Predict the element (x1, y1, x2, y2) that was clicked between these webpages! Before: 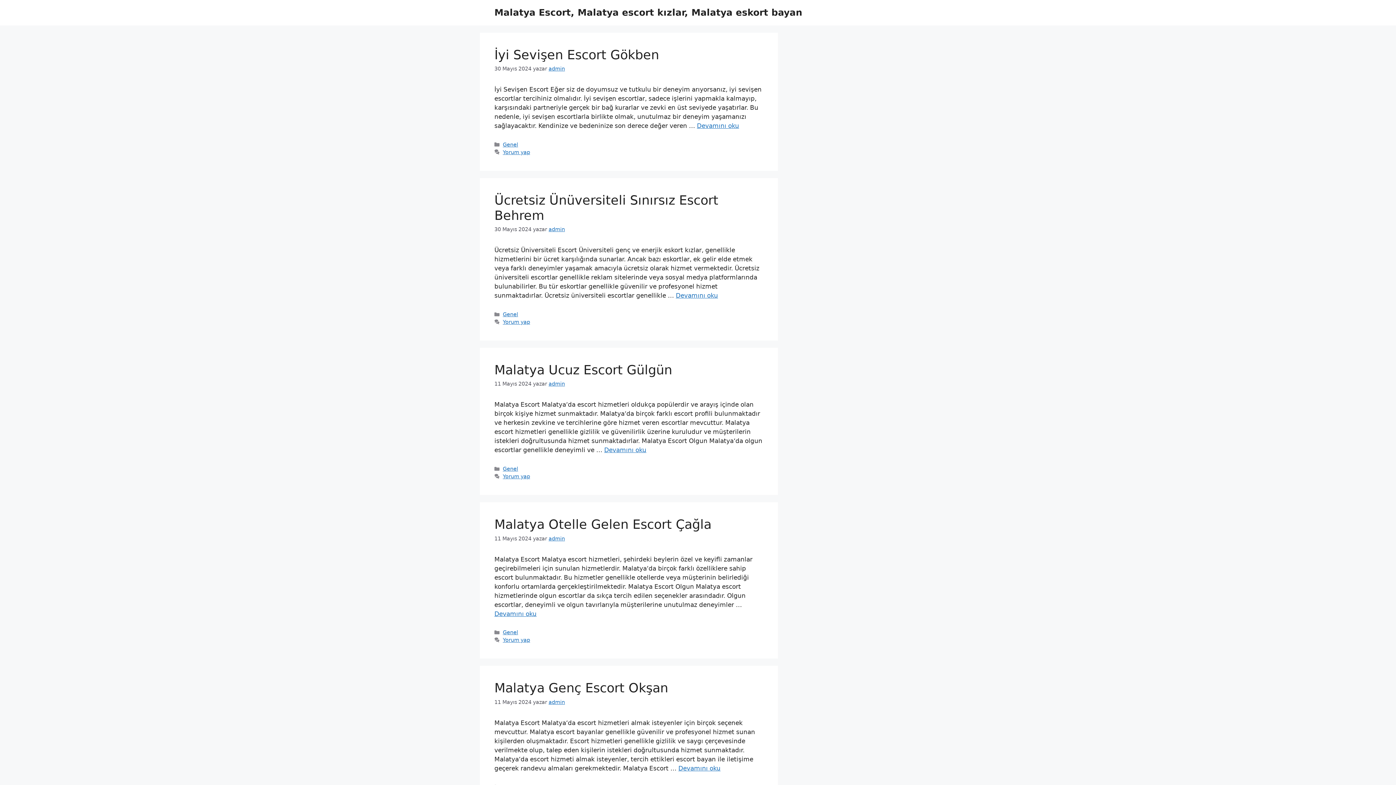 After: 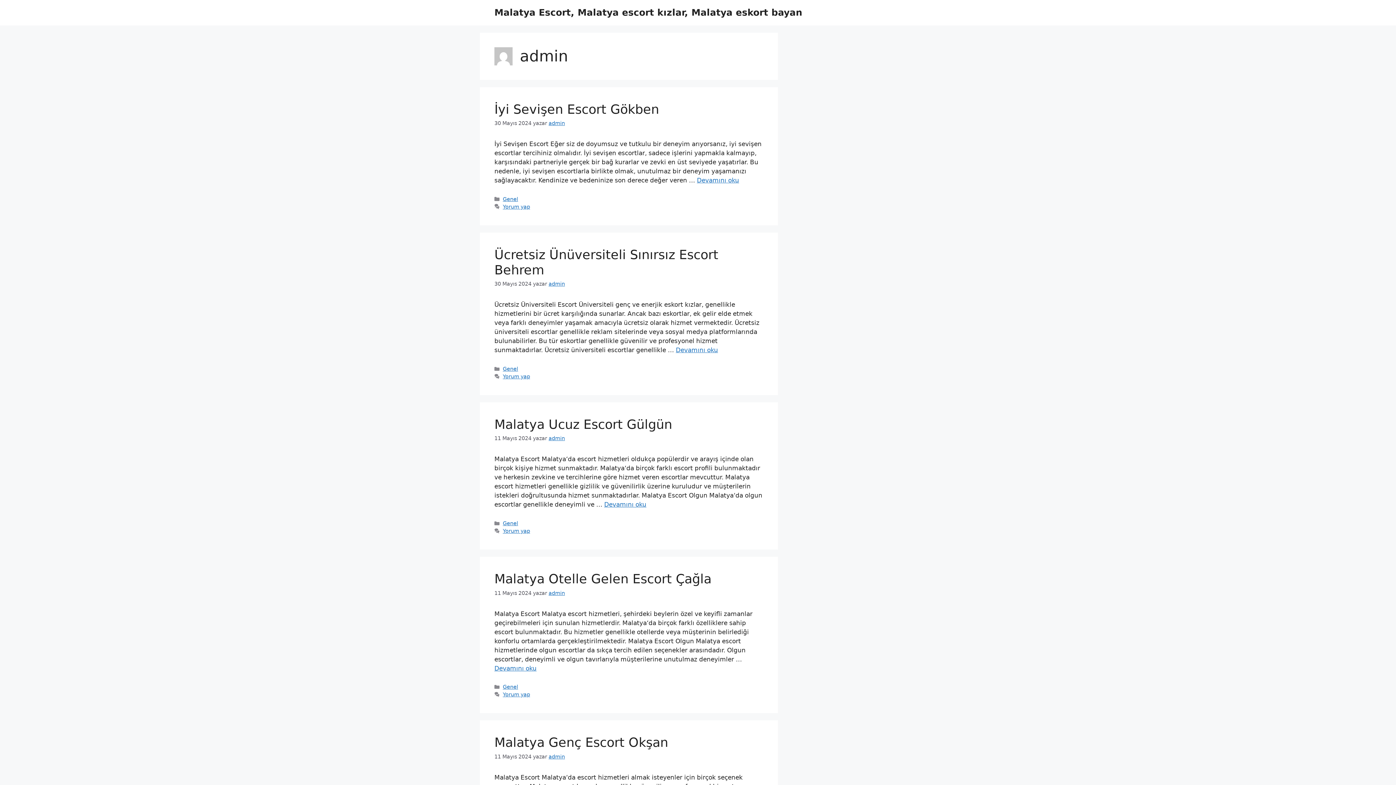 Action: label: admin bbox: (548, 226, 565, 232)